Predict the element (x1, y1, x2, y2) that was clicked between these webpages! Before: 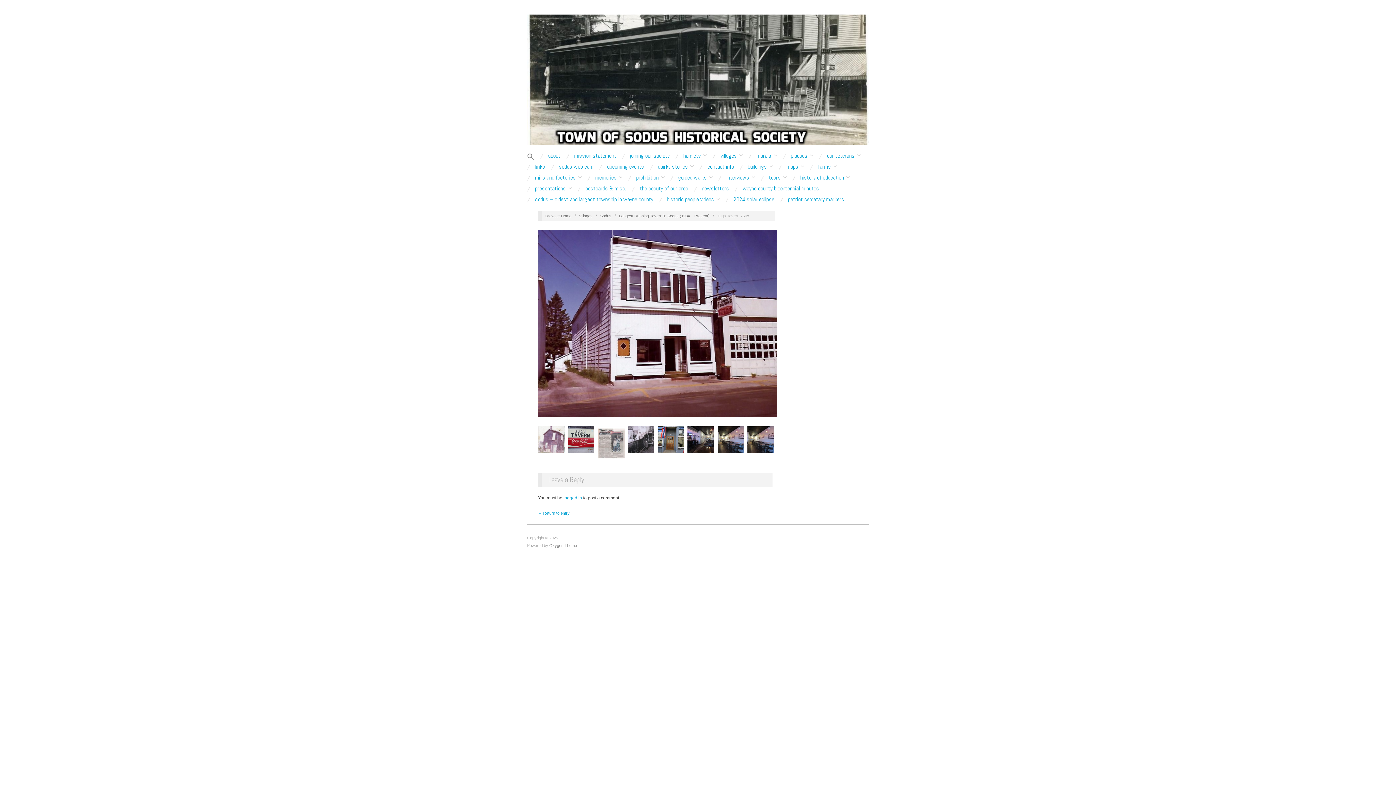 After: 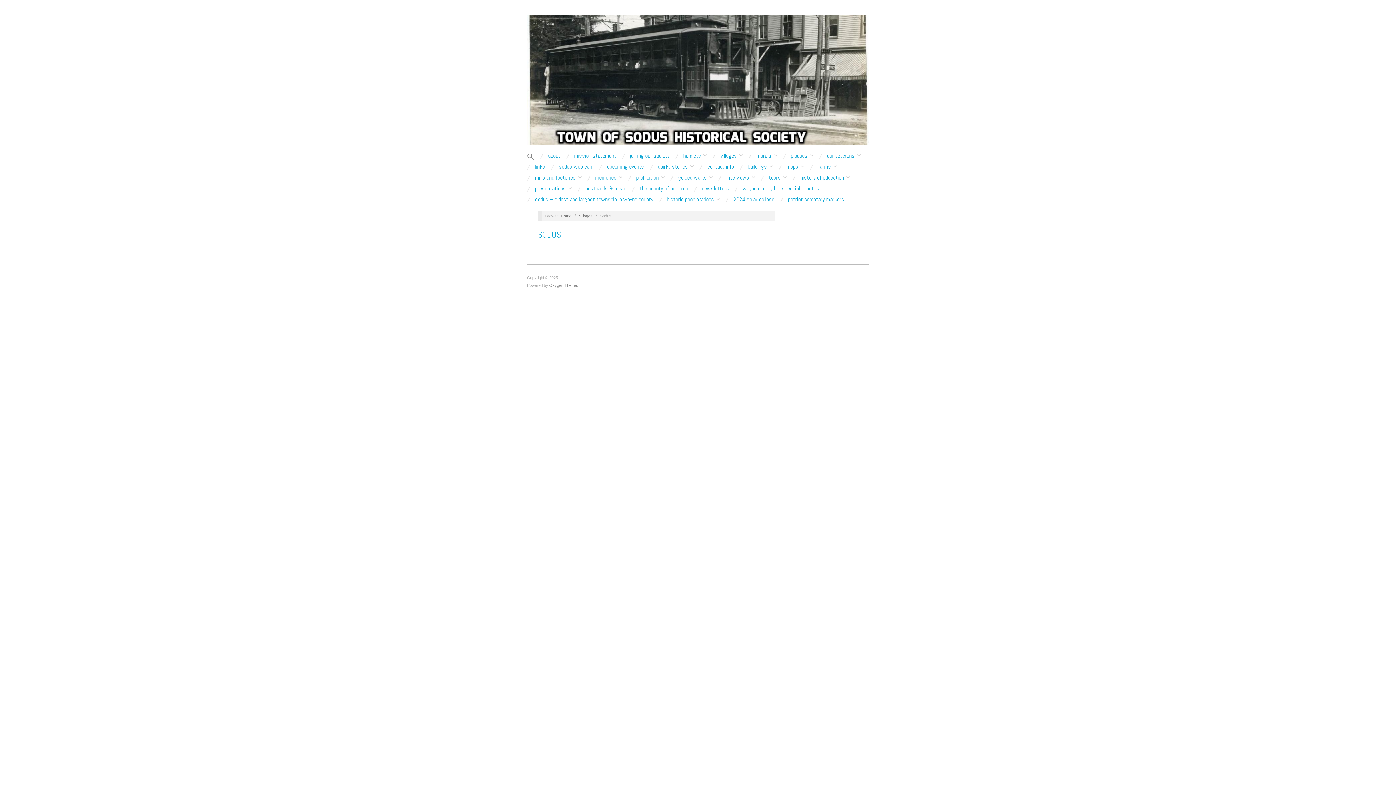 Action: label: Sodus bbox: (600, 213, 611, 218)